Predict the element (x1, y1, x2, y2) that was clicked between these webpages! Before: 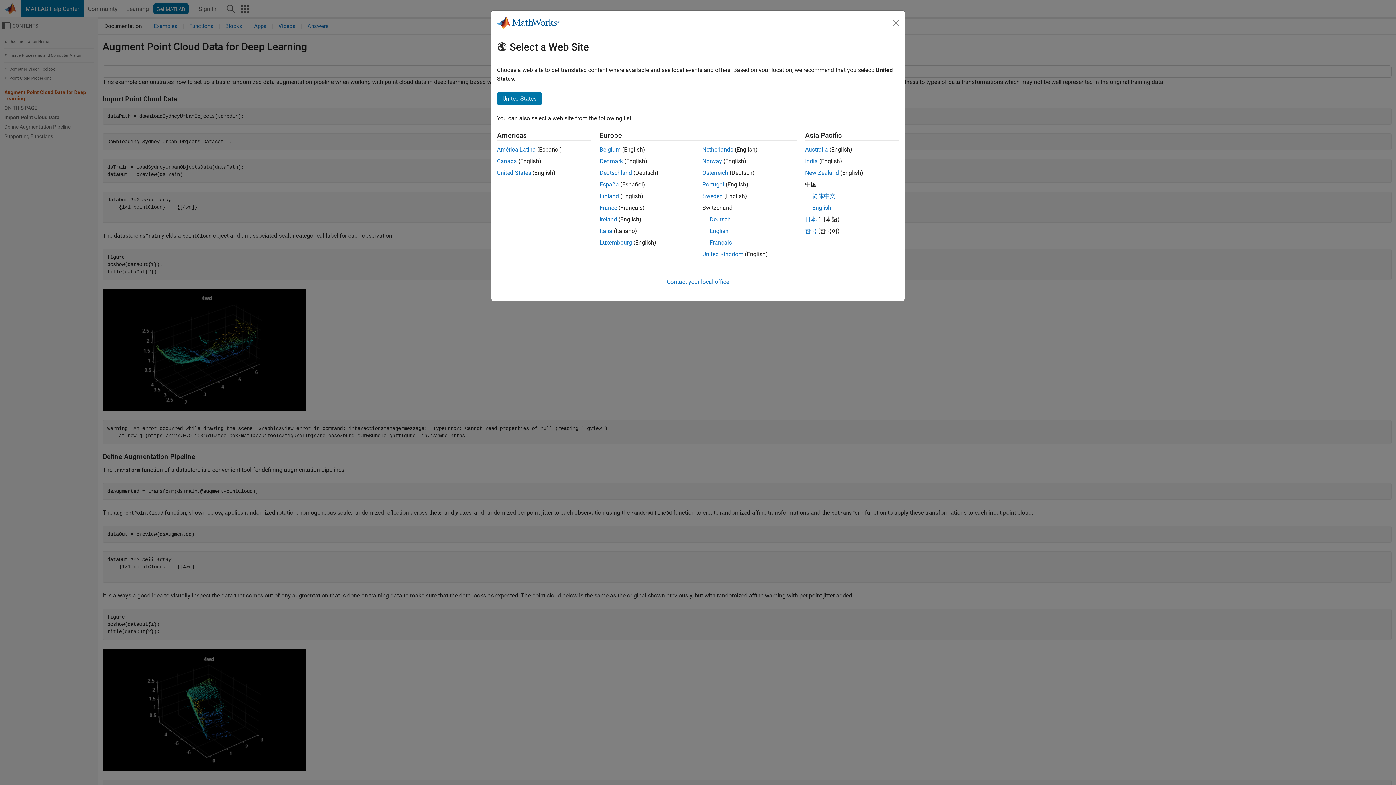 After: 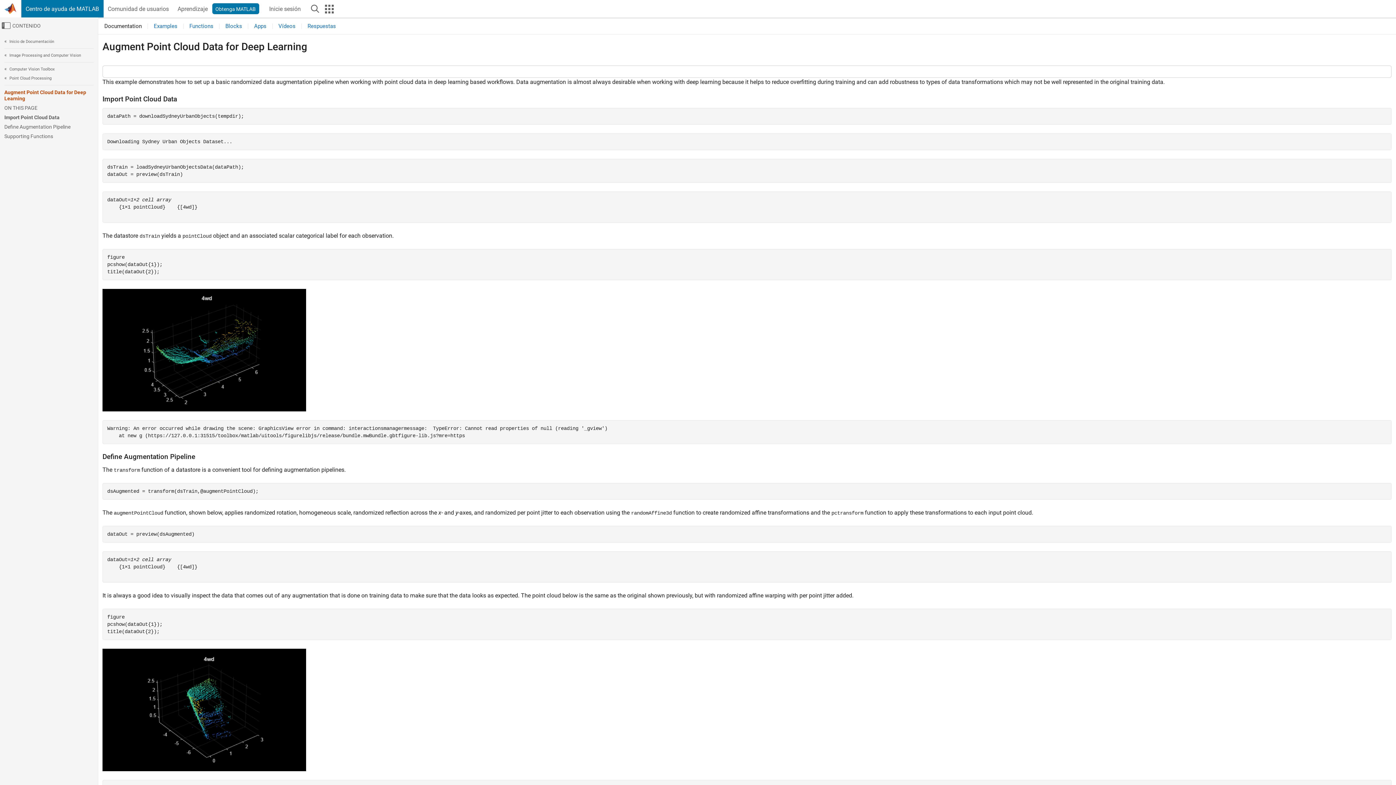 Action: label: América Latina bbox: (497, 146, 536, 153)